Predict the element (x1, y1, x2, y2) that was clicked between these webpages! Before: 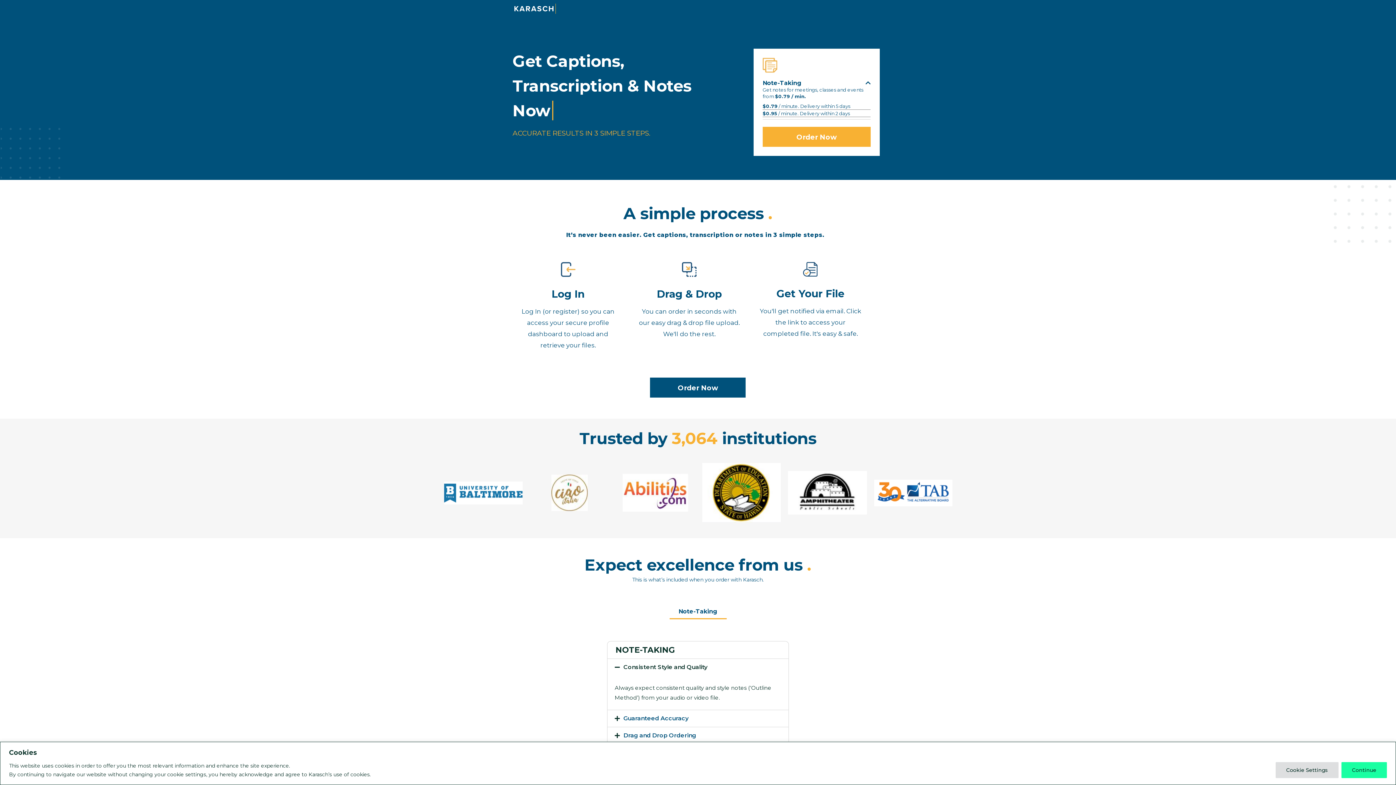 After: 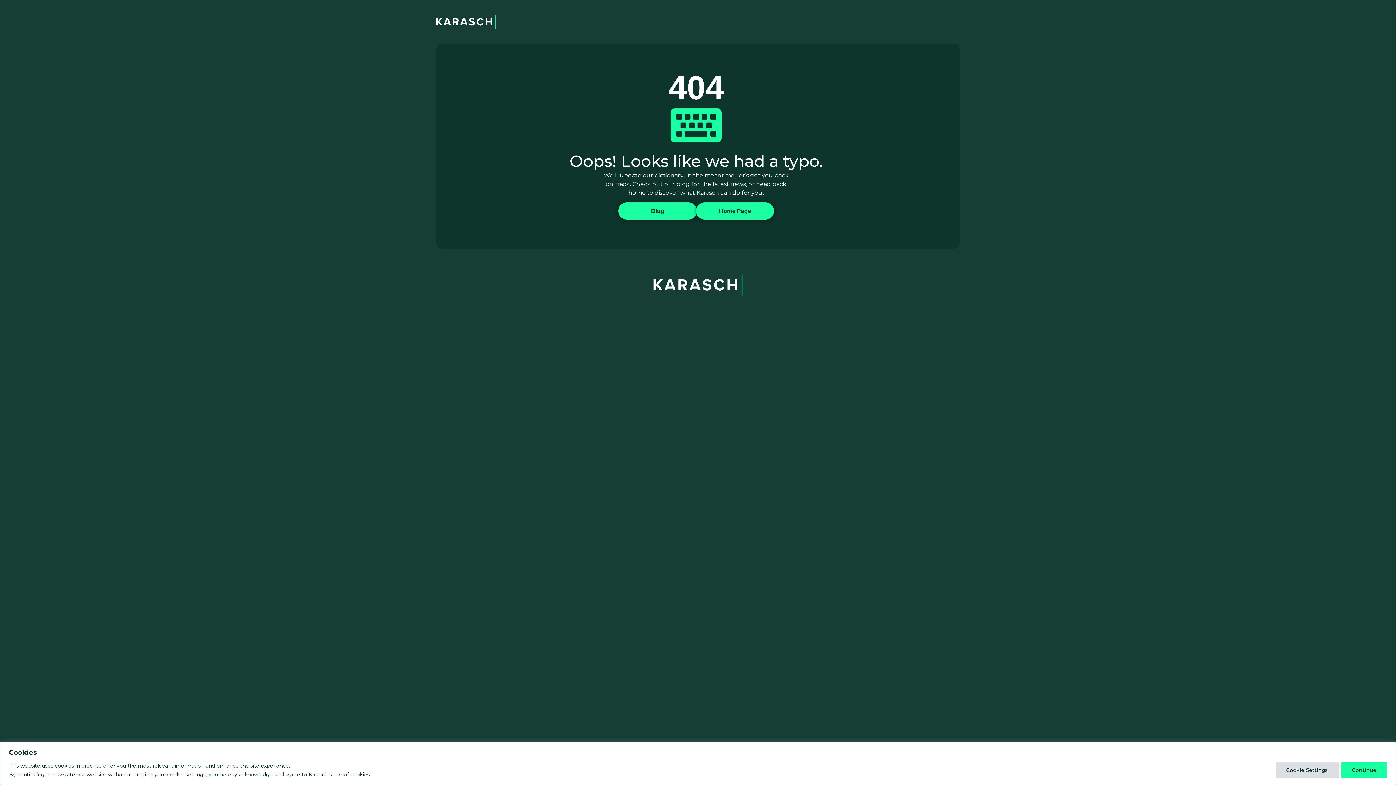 Action: bbox: (285, 771, 369, 778) label: agree to Karasch’s use of cookies